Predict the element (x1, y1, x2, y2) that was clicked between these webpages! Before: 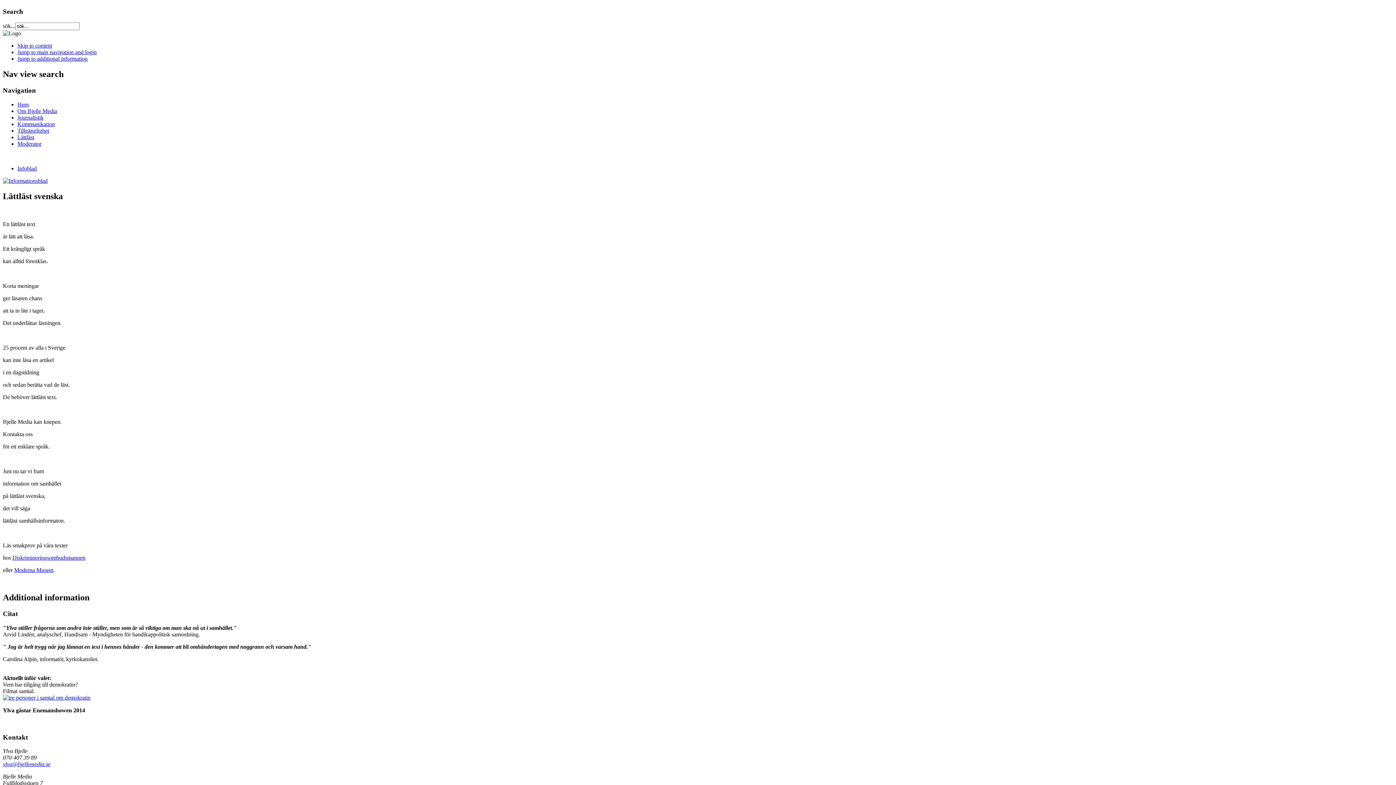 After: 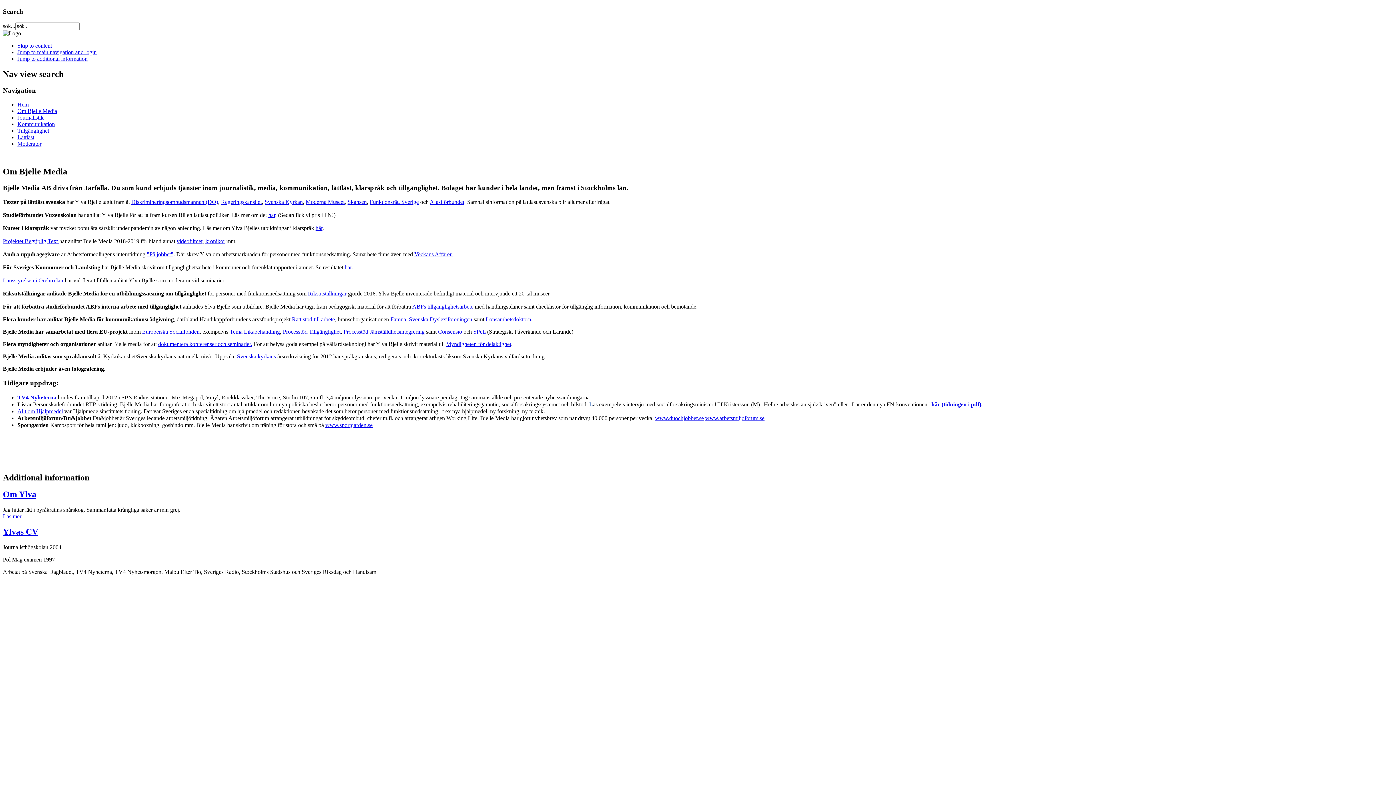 Action: label: Om Bjelle Media bbox: (17, 107, 57, 114)